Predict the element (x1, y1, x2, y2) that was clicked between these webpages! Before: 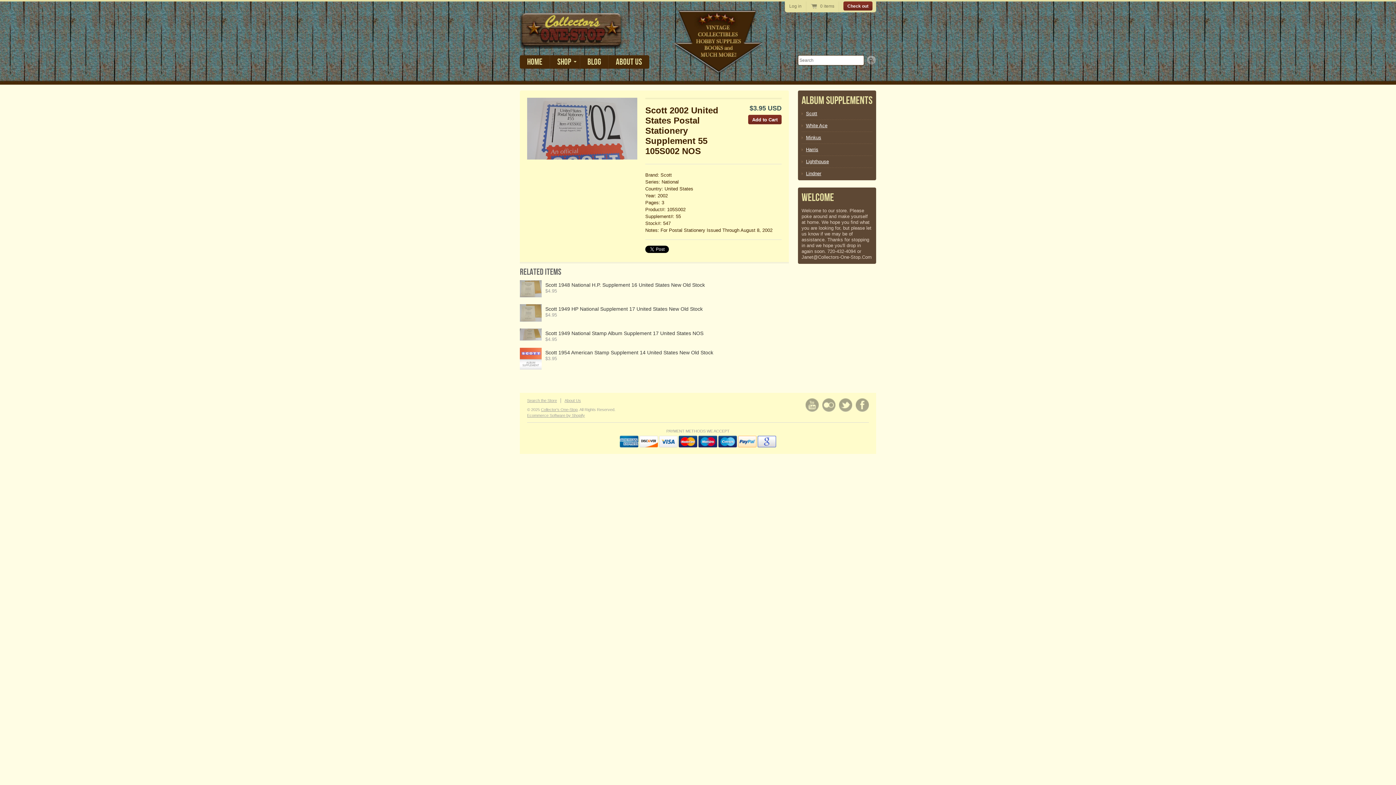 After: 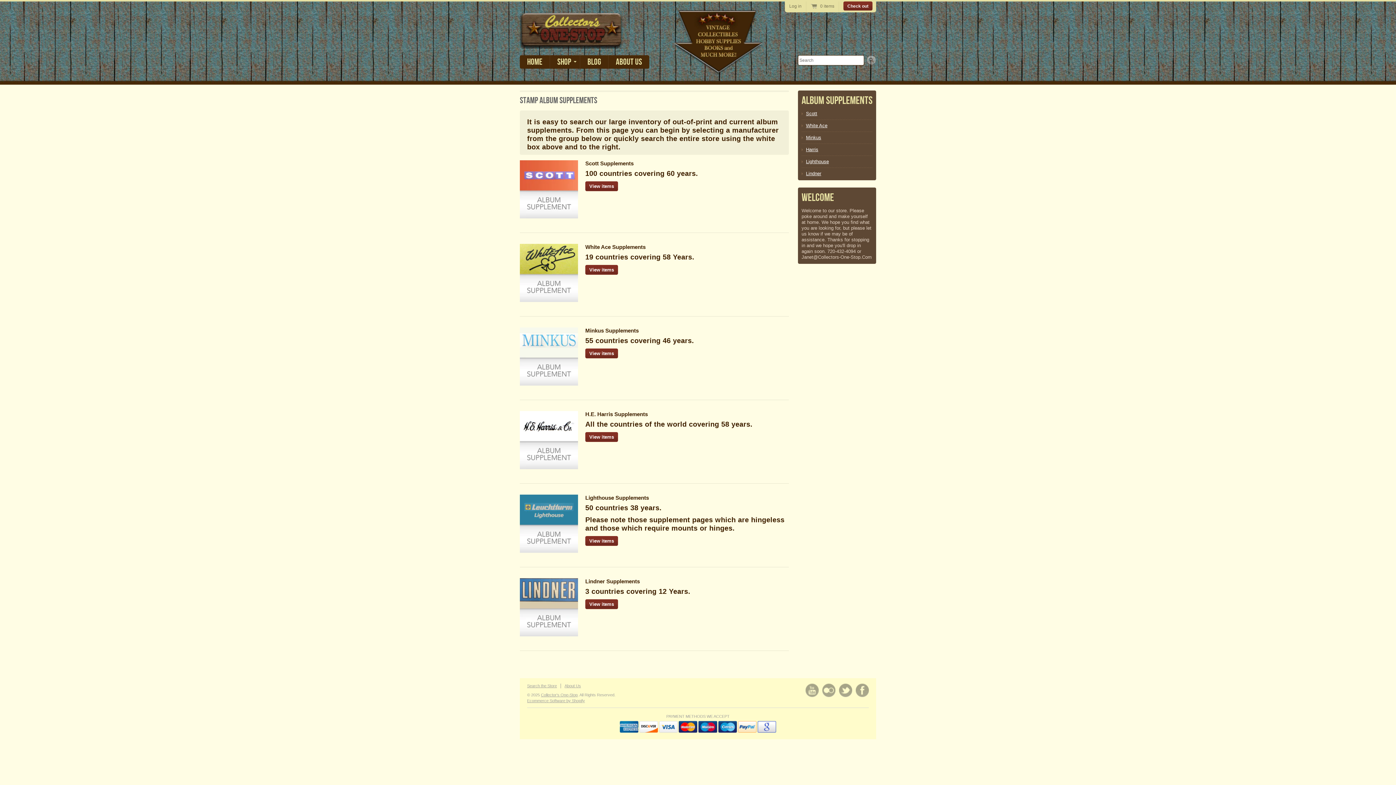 Action: bbox: (550, 55, 580, 68) label: Shop